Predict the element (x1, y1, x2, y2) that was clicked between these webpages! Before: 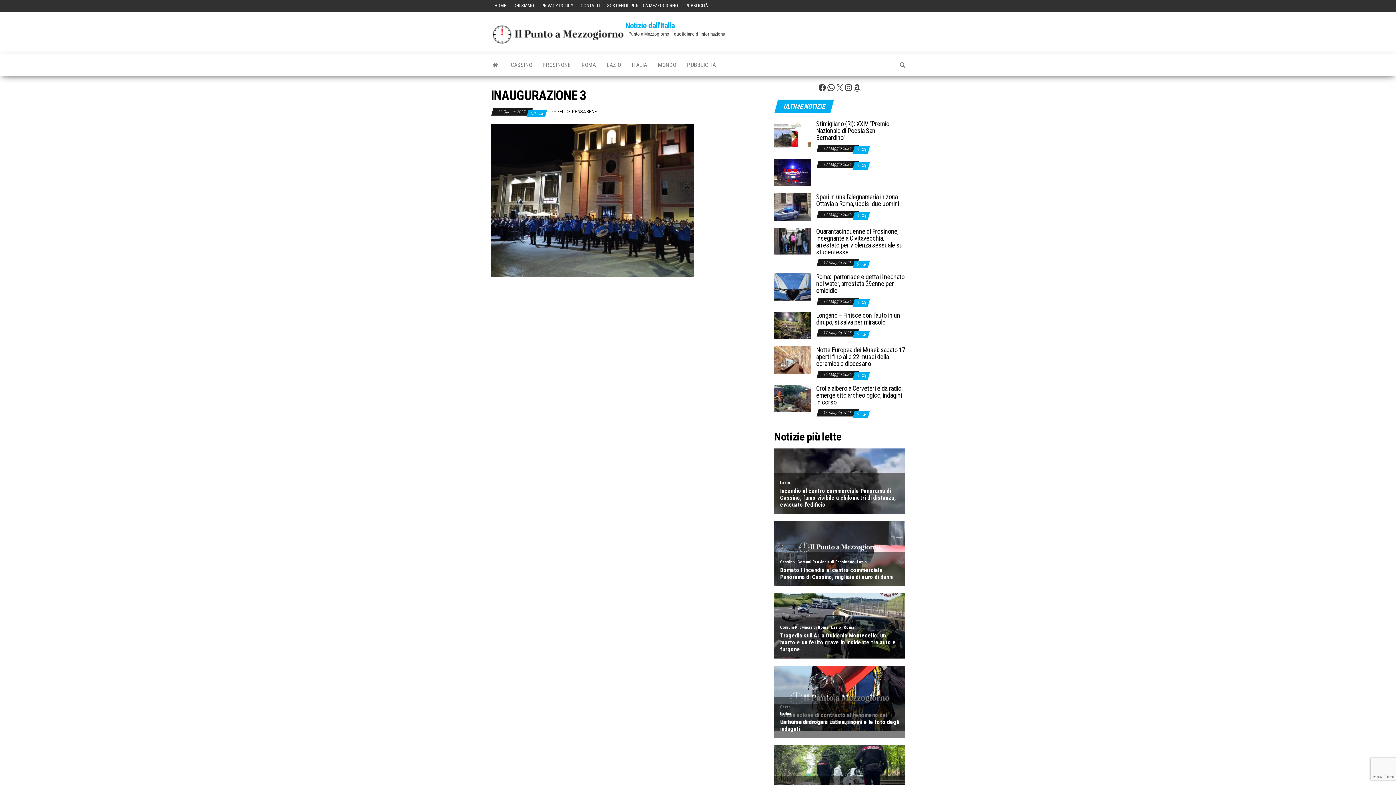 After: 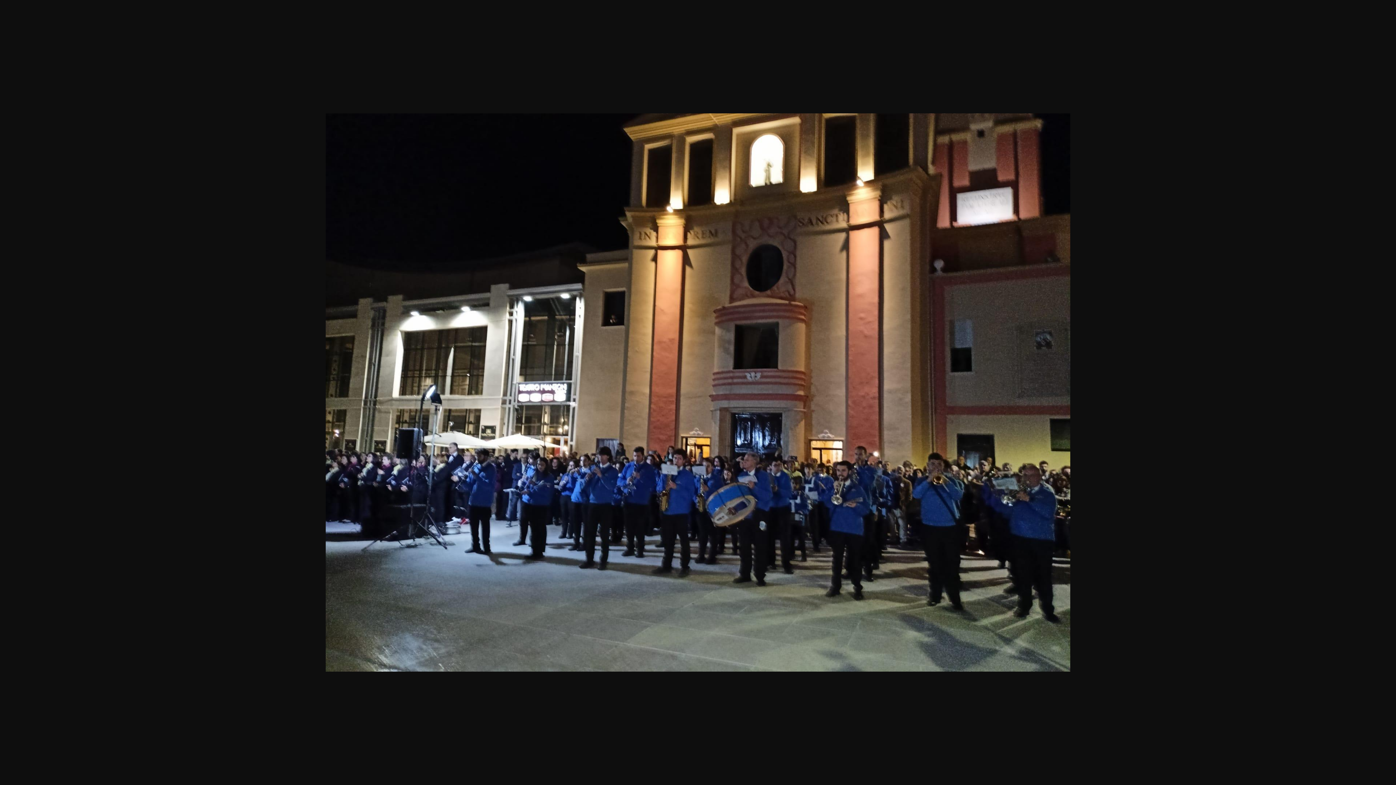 Action: bbox: (490, 196, 694, 203)